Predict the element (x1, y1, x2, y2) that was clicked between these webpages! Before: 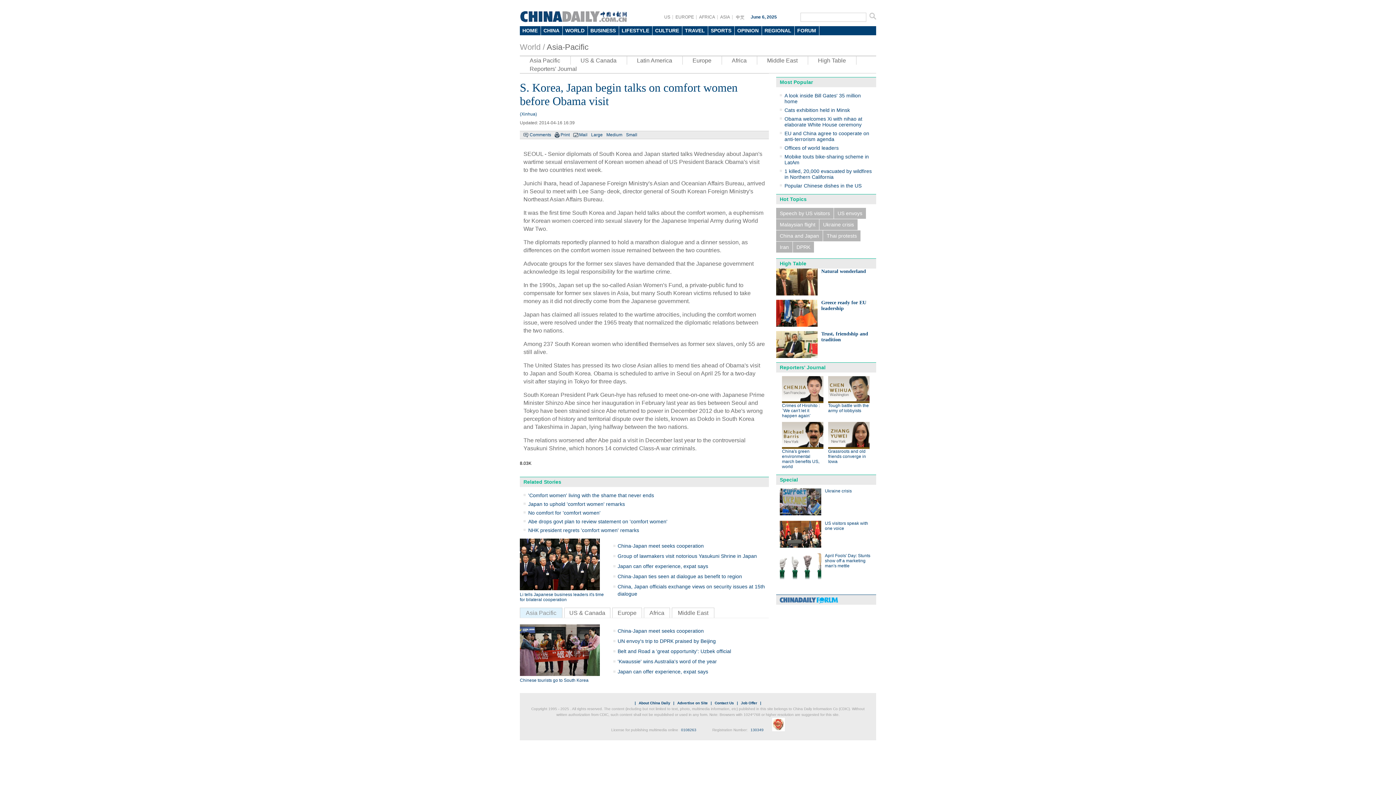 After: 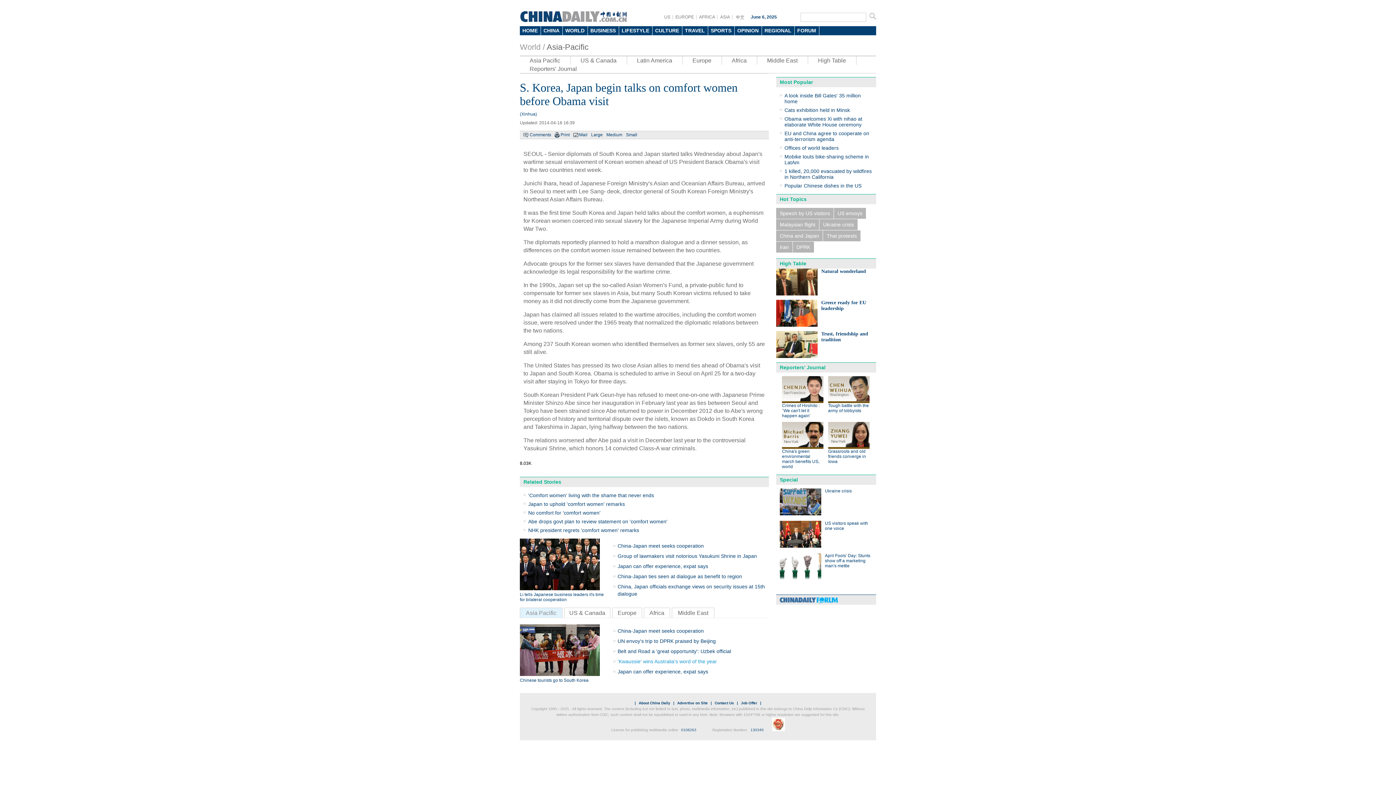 Action: label: 'Kwaussie' wins Australia's word of the year bbox: (617, 658, 717, 664)